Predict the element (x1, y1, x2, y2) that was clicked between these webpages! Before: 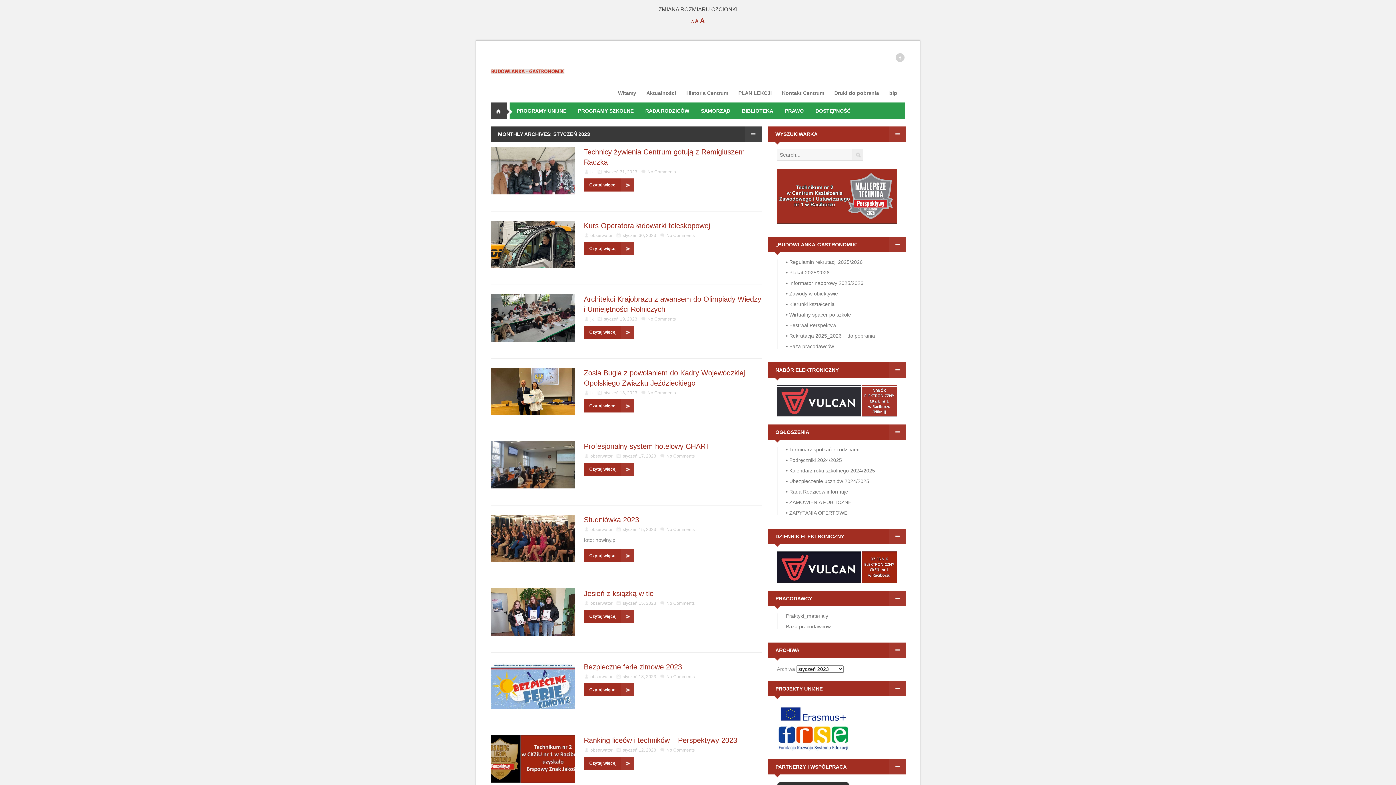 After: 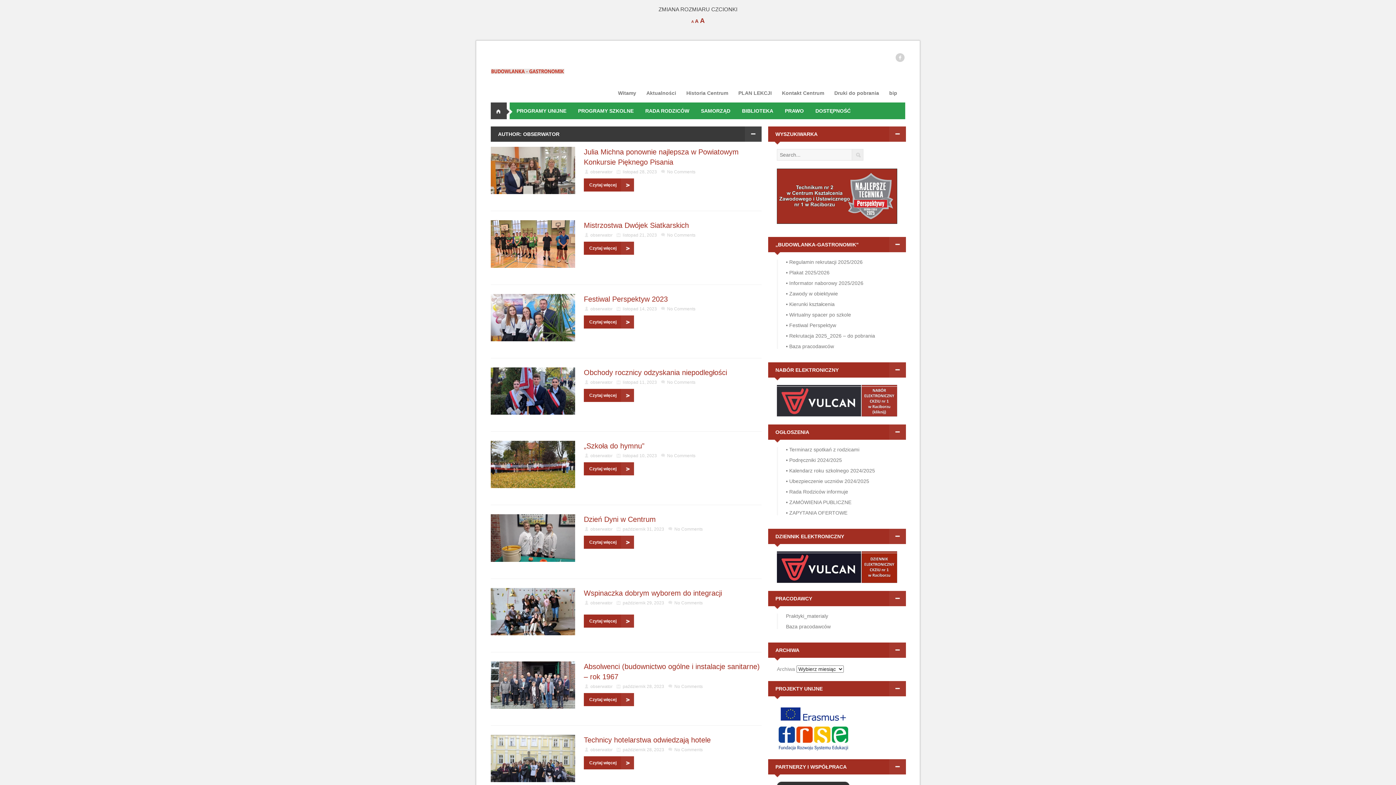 Action: bbox: (584, 527, 612, 532) label: obserwator